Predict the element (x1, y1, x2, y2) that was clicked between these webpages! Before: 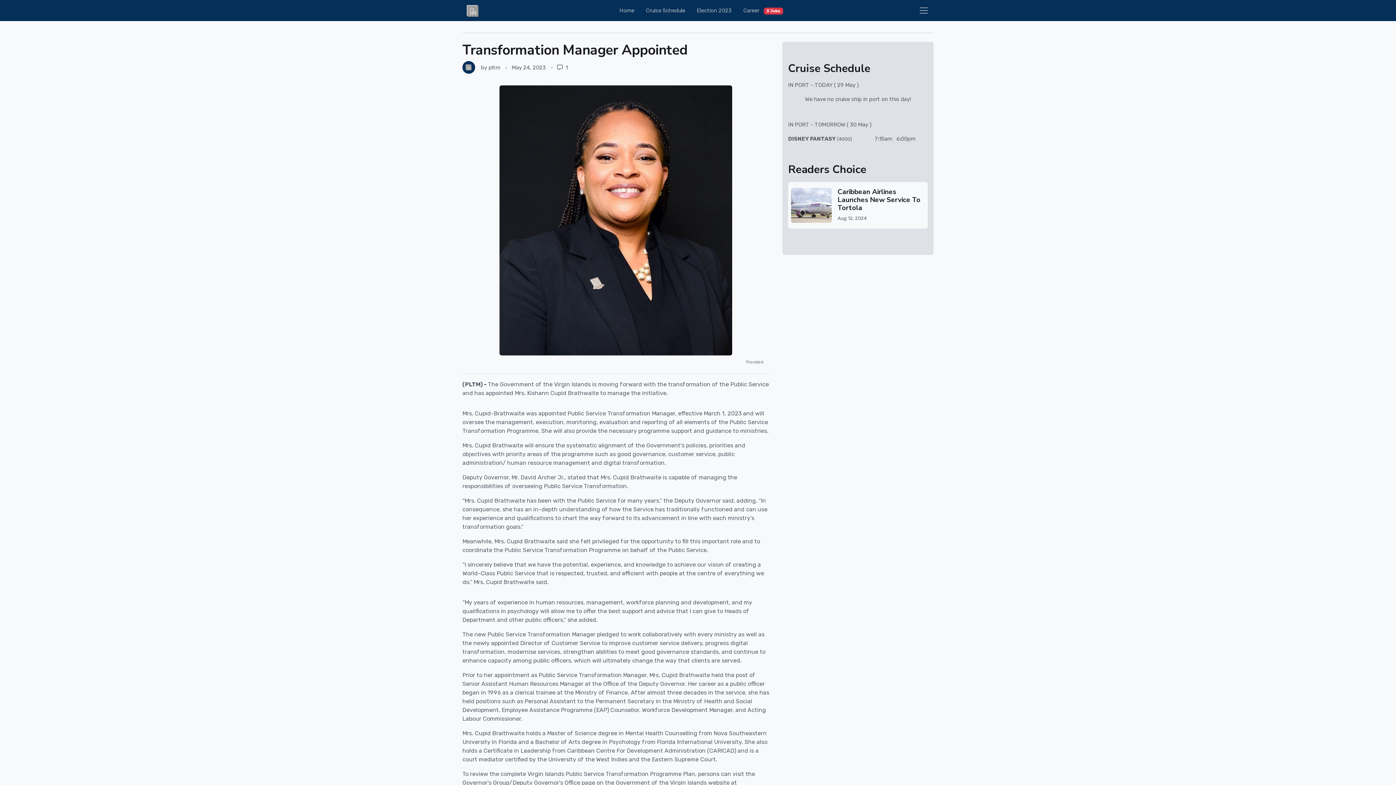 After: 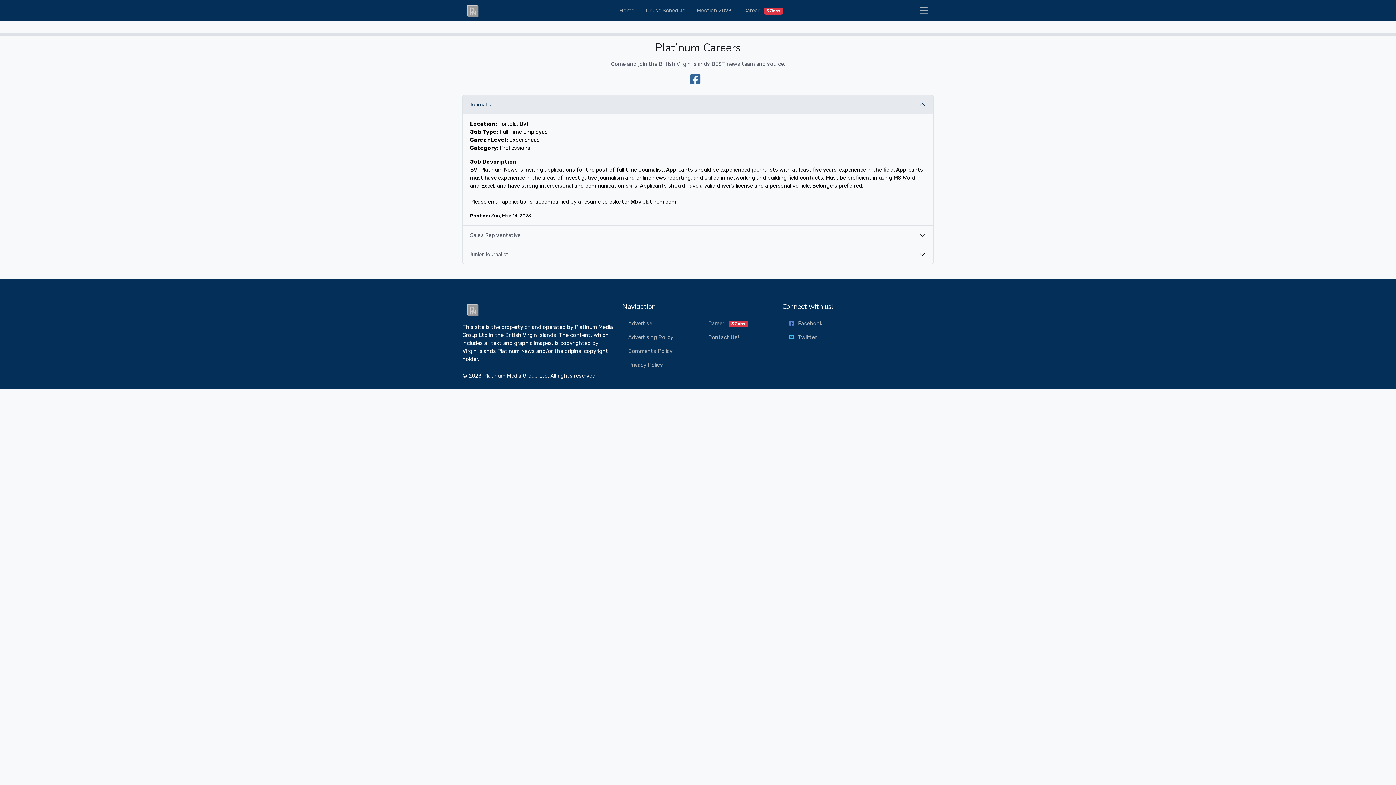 Action: bbox: (737, 0, 789, 20) label: Career 3 Jobs